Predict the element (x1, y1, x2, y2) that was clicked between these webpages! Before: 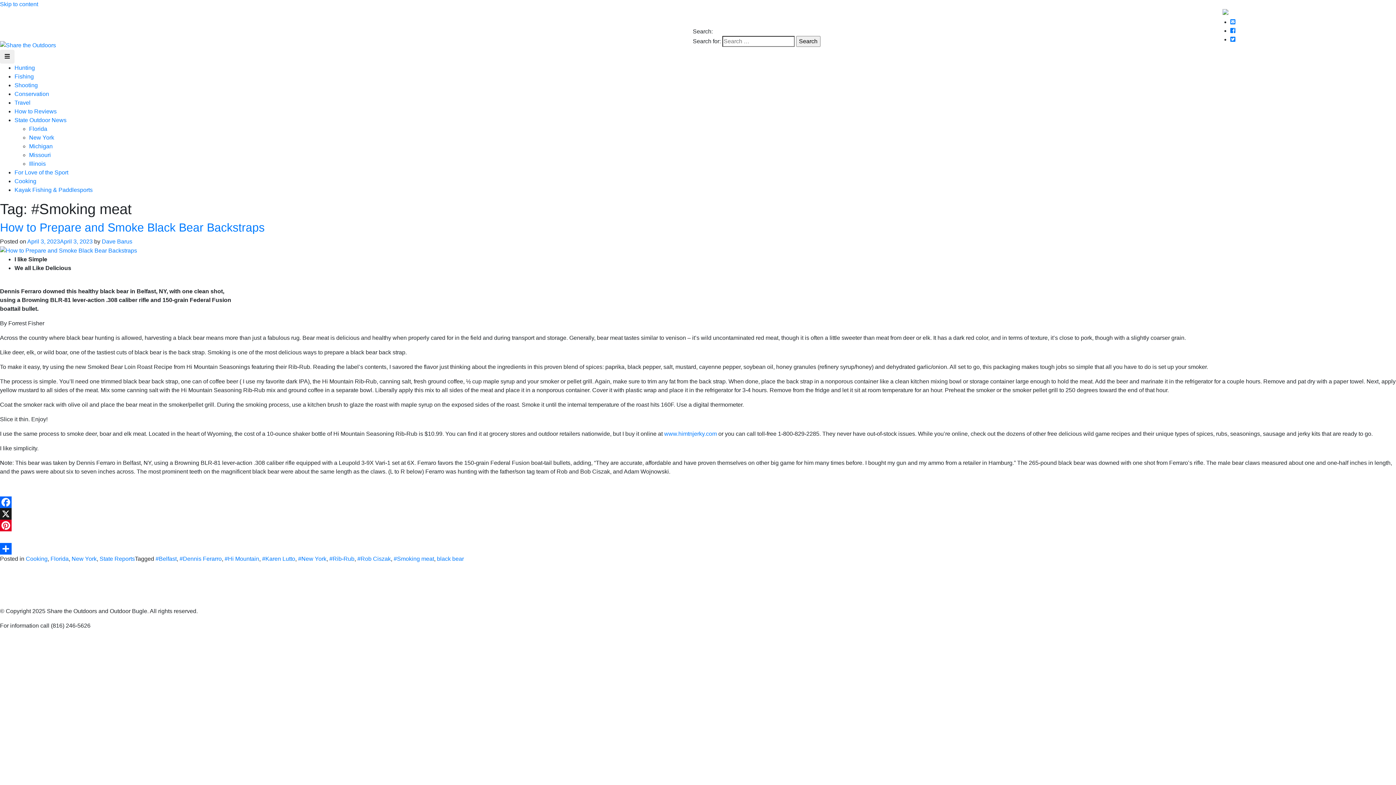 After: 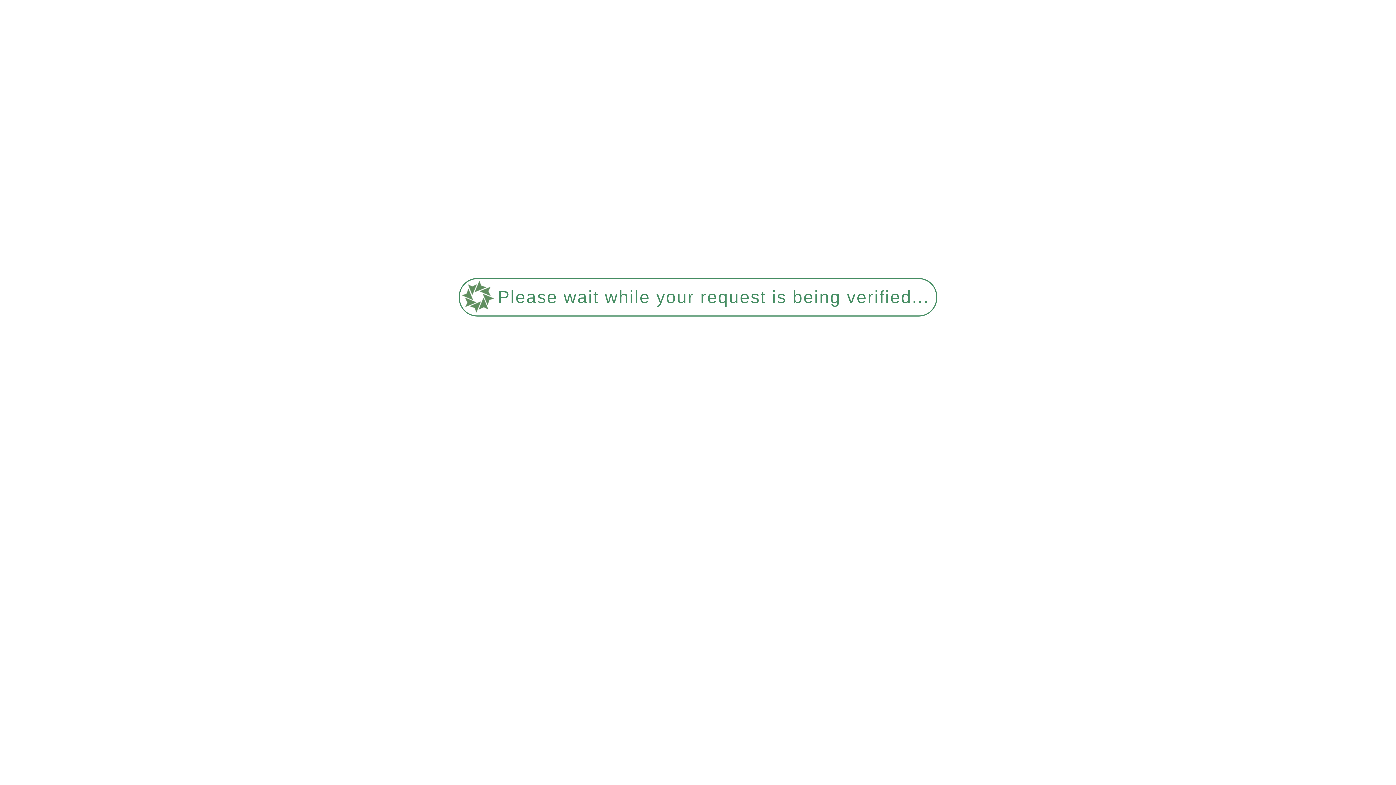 Action: bbox: (99, 555, 134, 562) label: State Reports